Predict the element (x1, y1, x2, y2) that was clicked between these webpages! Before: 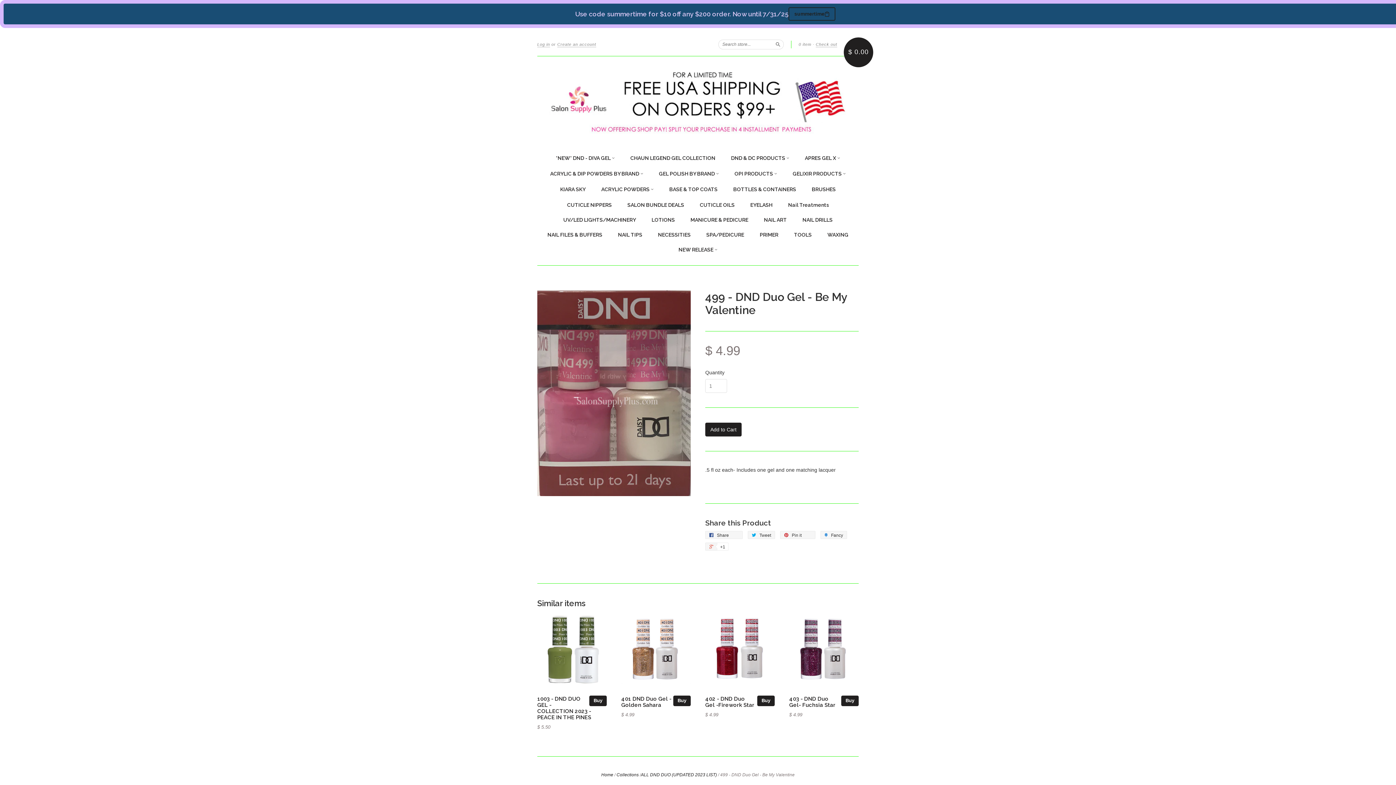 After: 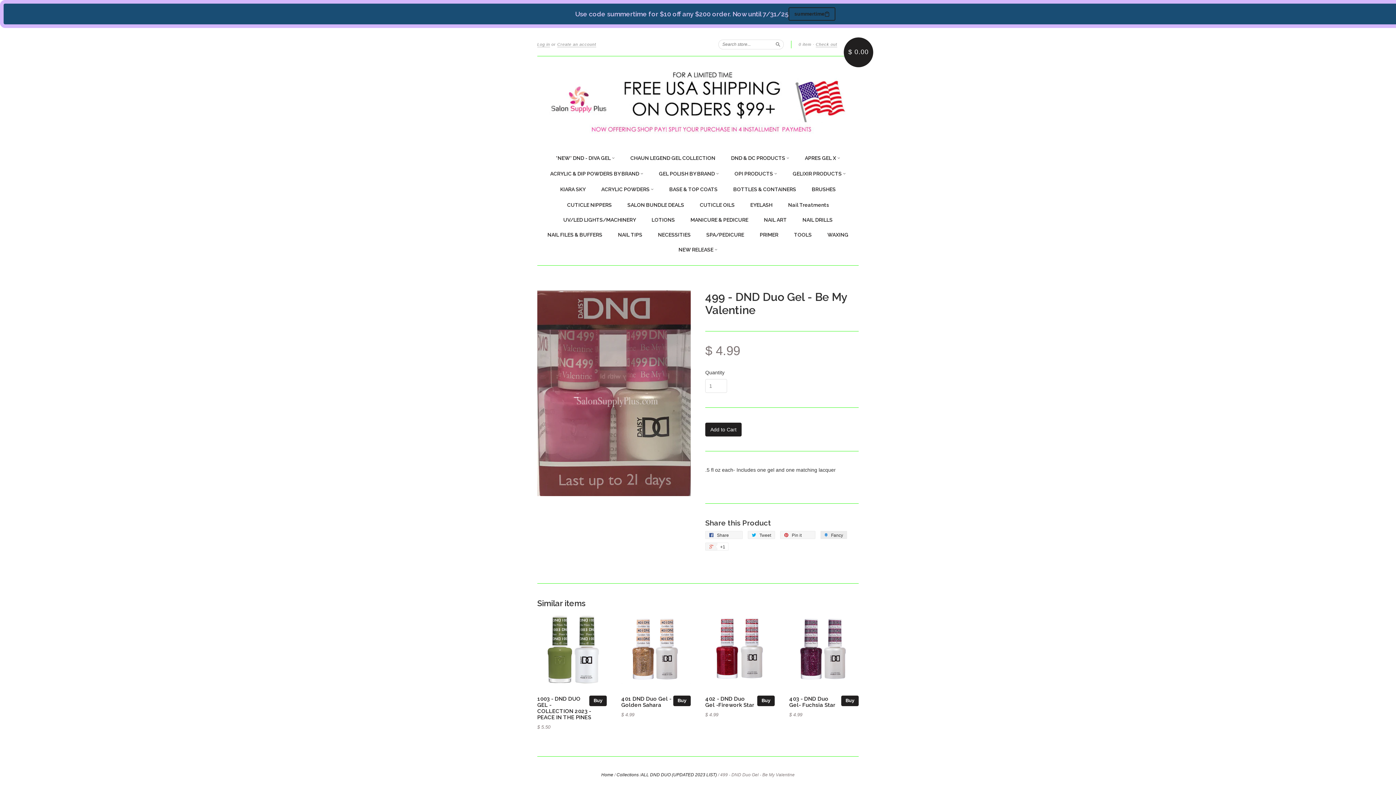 Action: label:  Fancy
Add to Fancy bbox: (820, 531, 847, 539)